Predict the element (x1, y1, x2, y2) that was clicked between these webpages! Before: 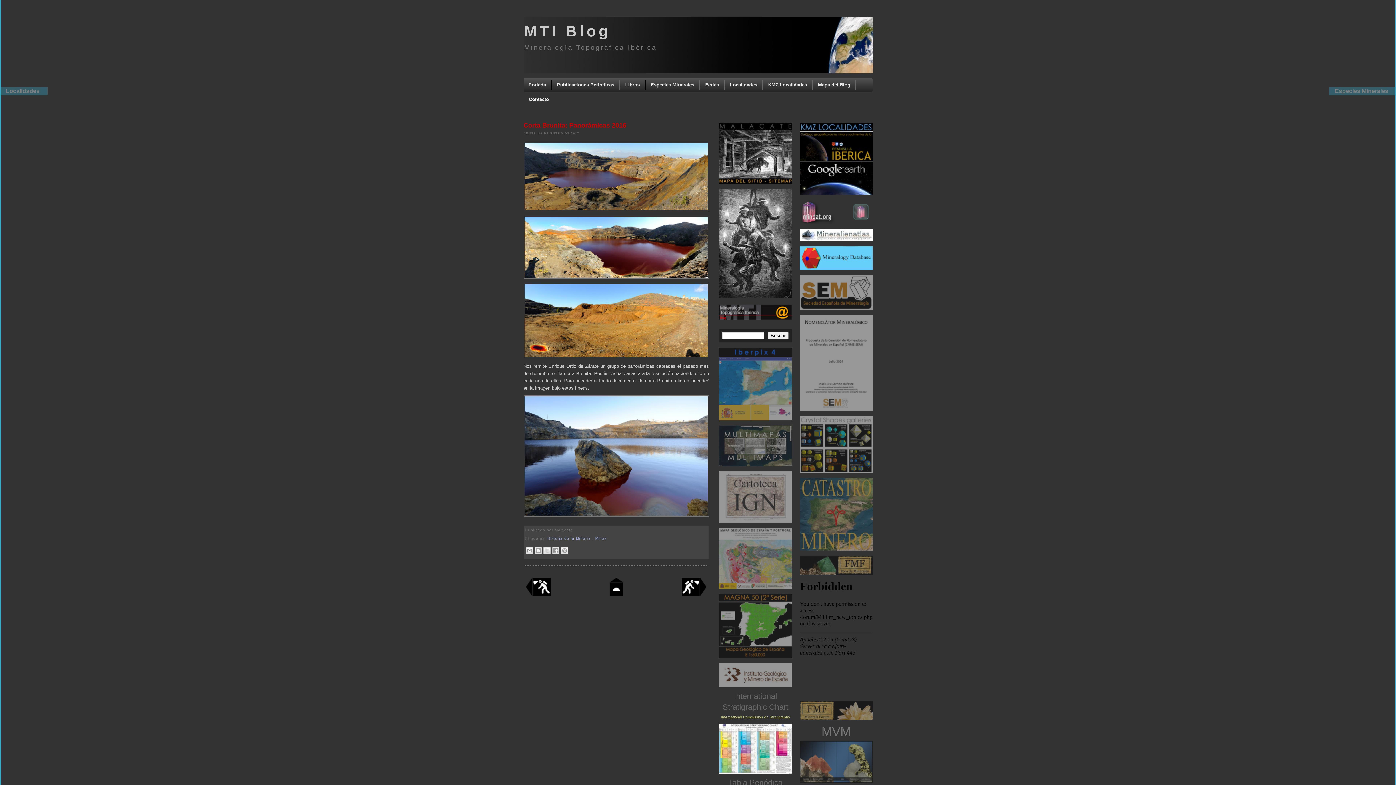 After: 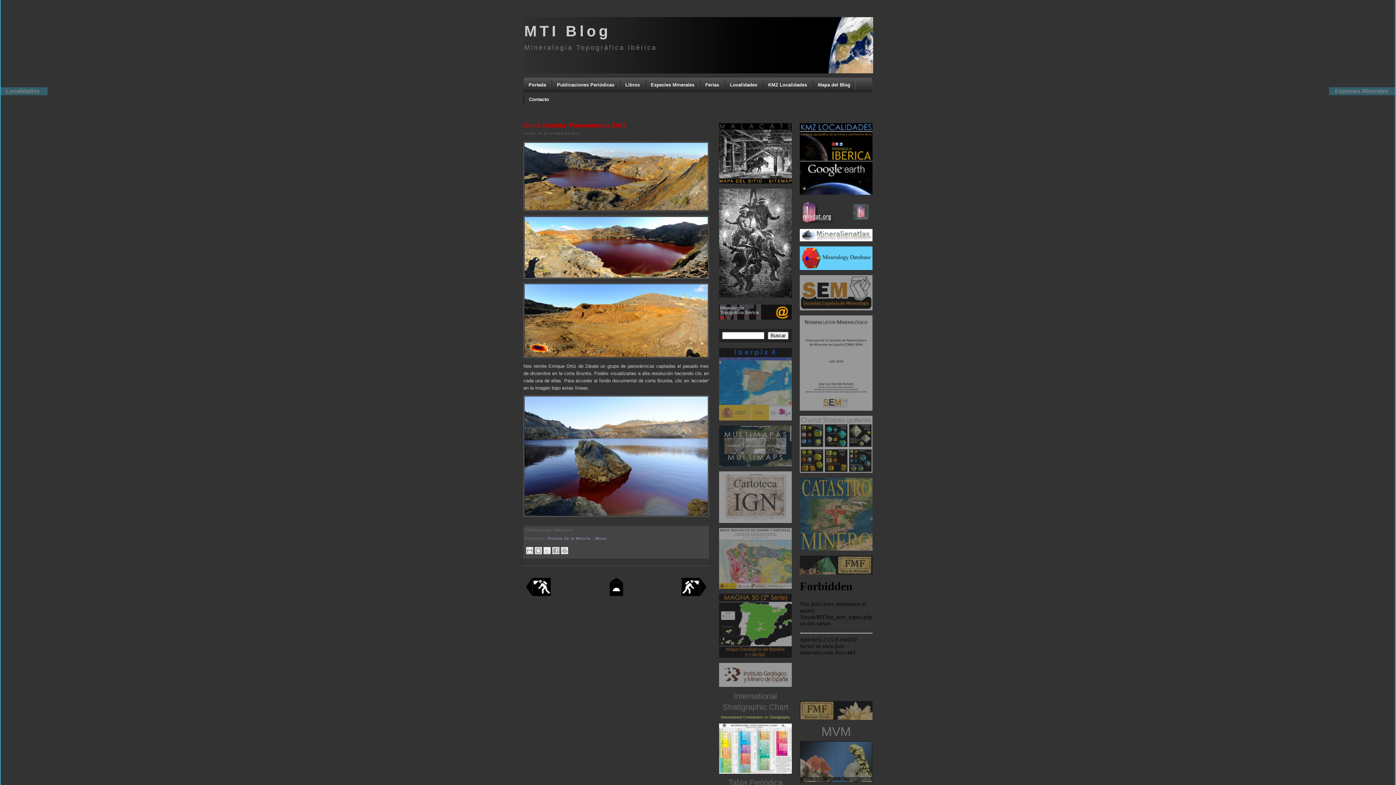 Action: bbox: (800, 191, 872, 195)